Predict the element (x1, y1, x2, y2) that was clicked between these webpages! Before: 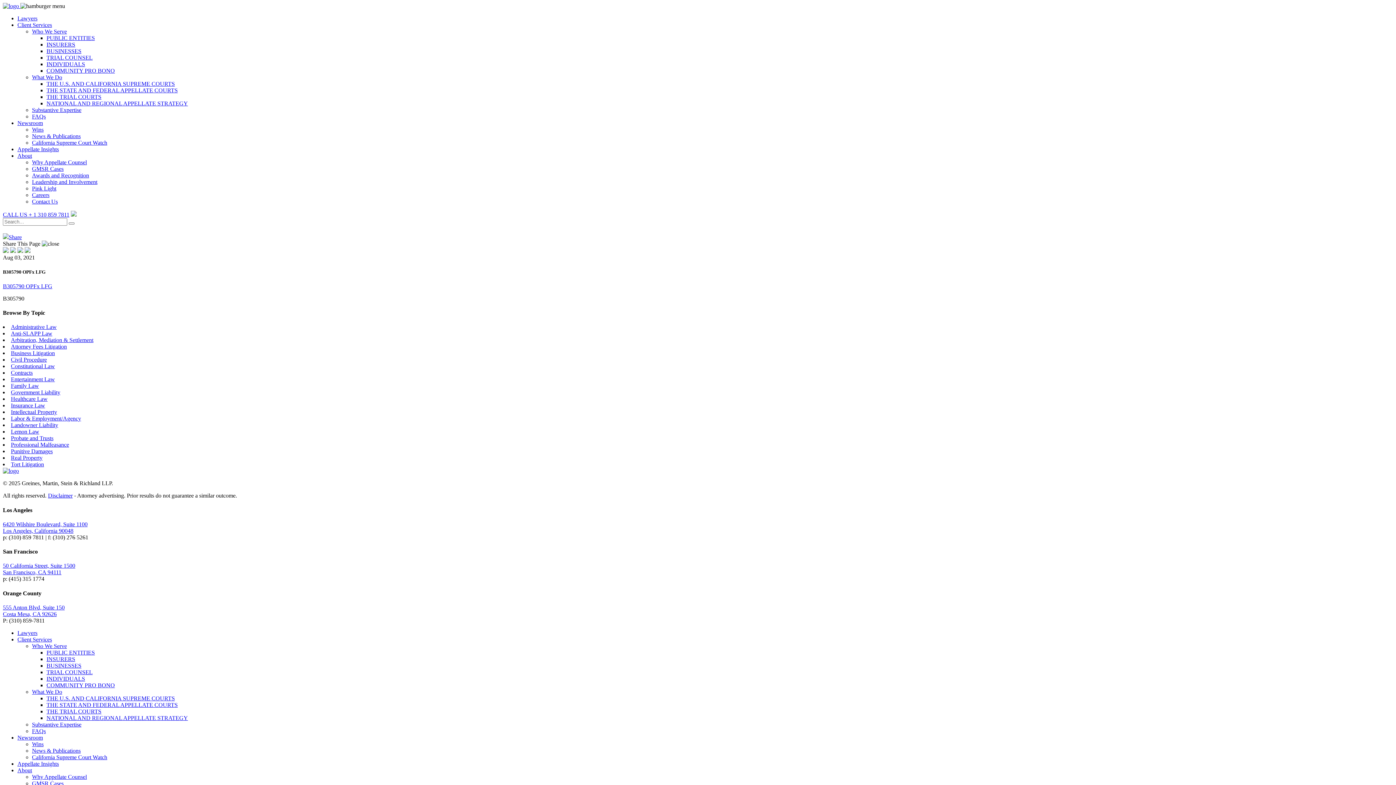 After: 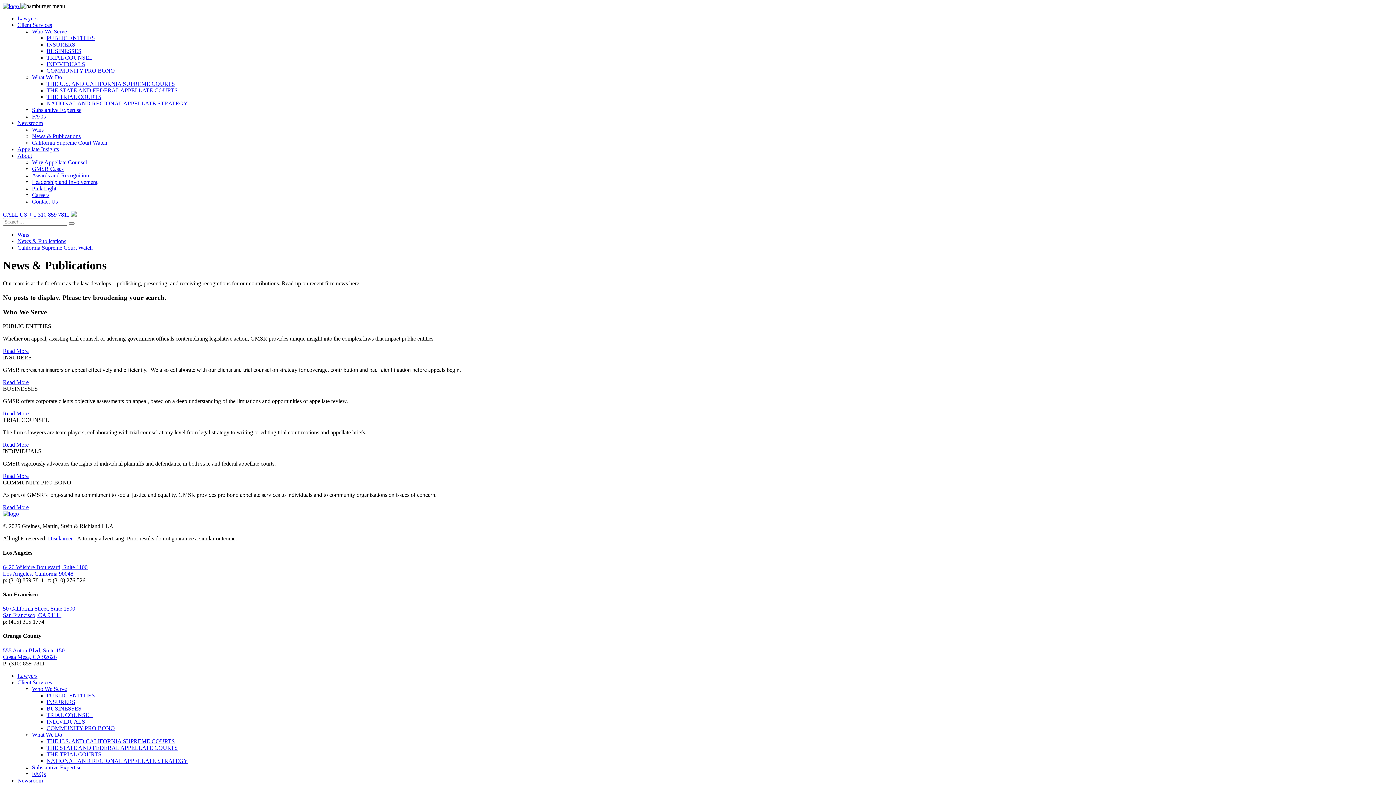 Action: label: Punitive Damages bbox: (10, 448, 52, 454)